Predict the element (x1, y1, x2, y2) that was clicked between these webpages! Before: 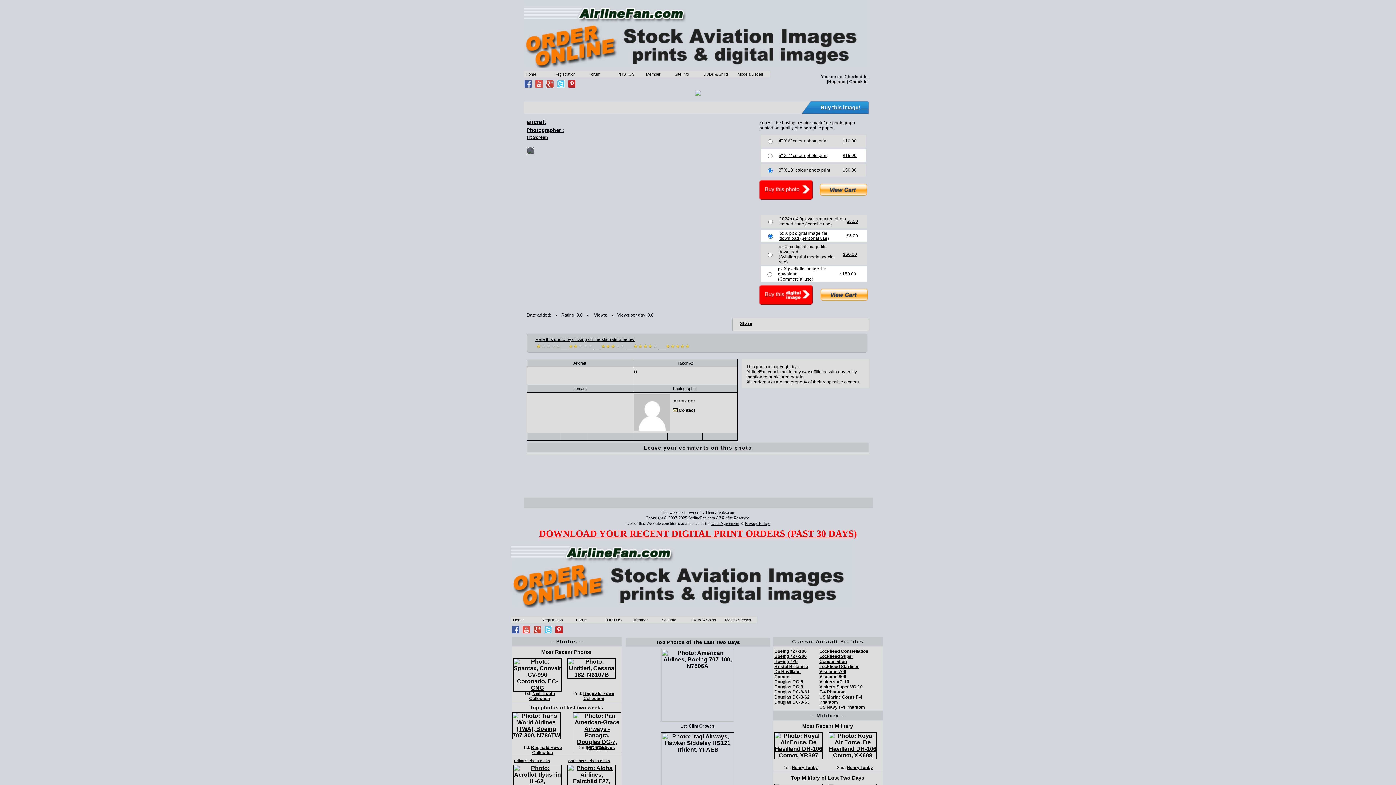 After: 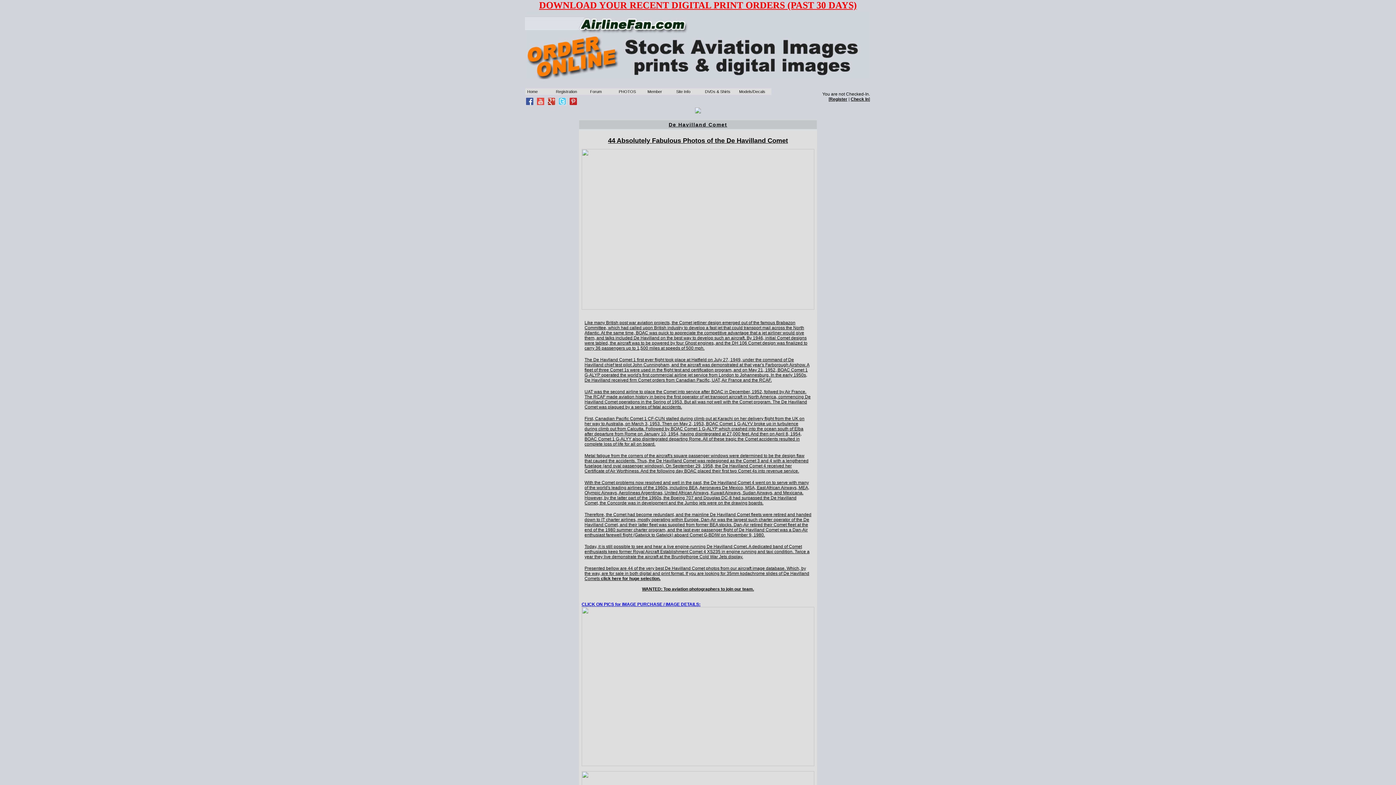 Action: bbox: (774, 669, 800, 679) label: De Havilland Coment